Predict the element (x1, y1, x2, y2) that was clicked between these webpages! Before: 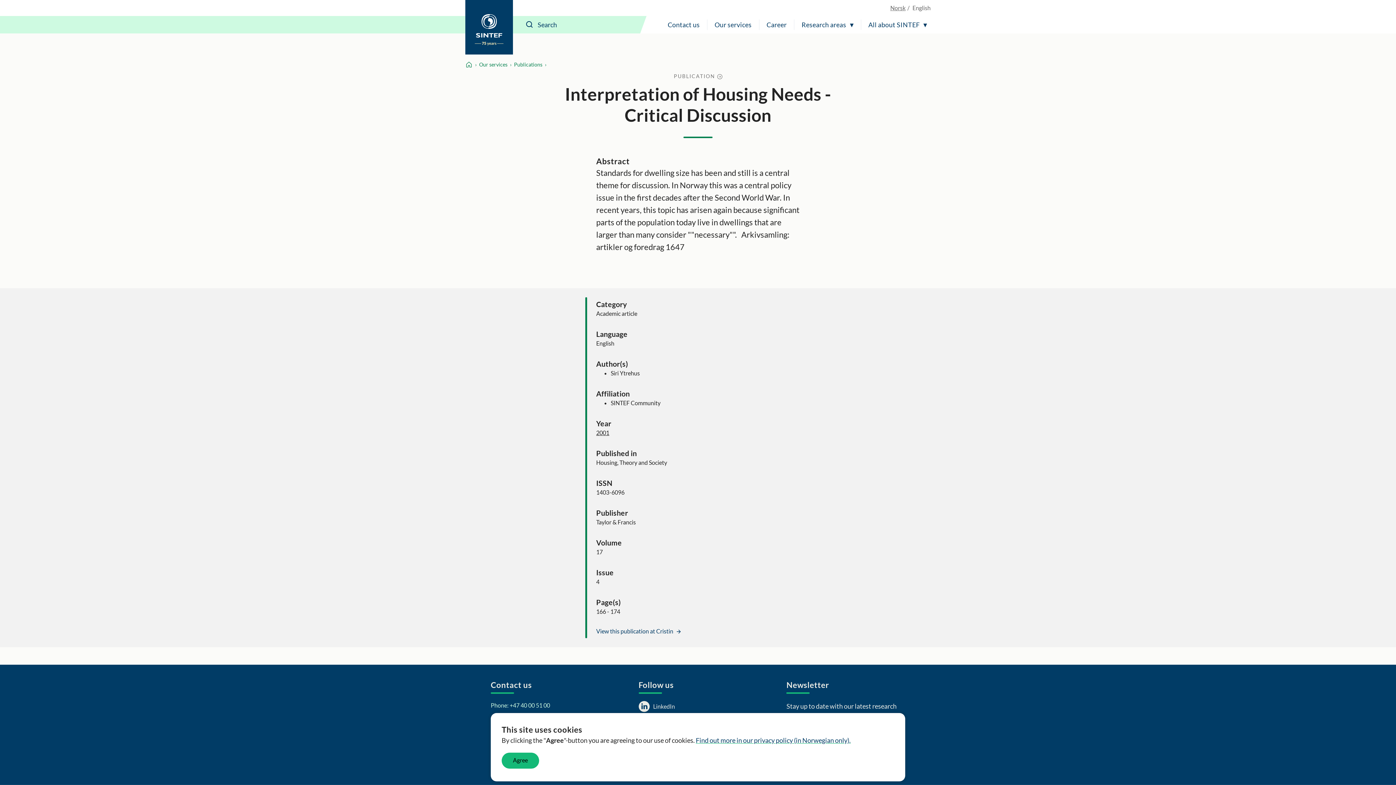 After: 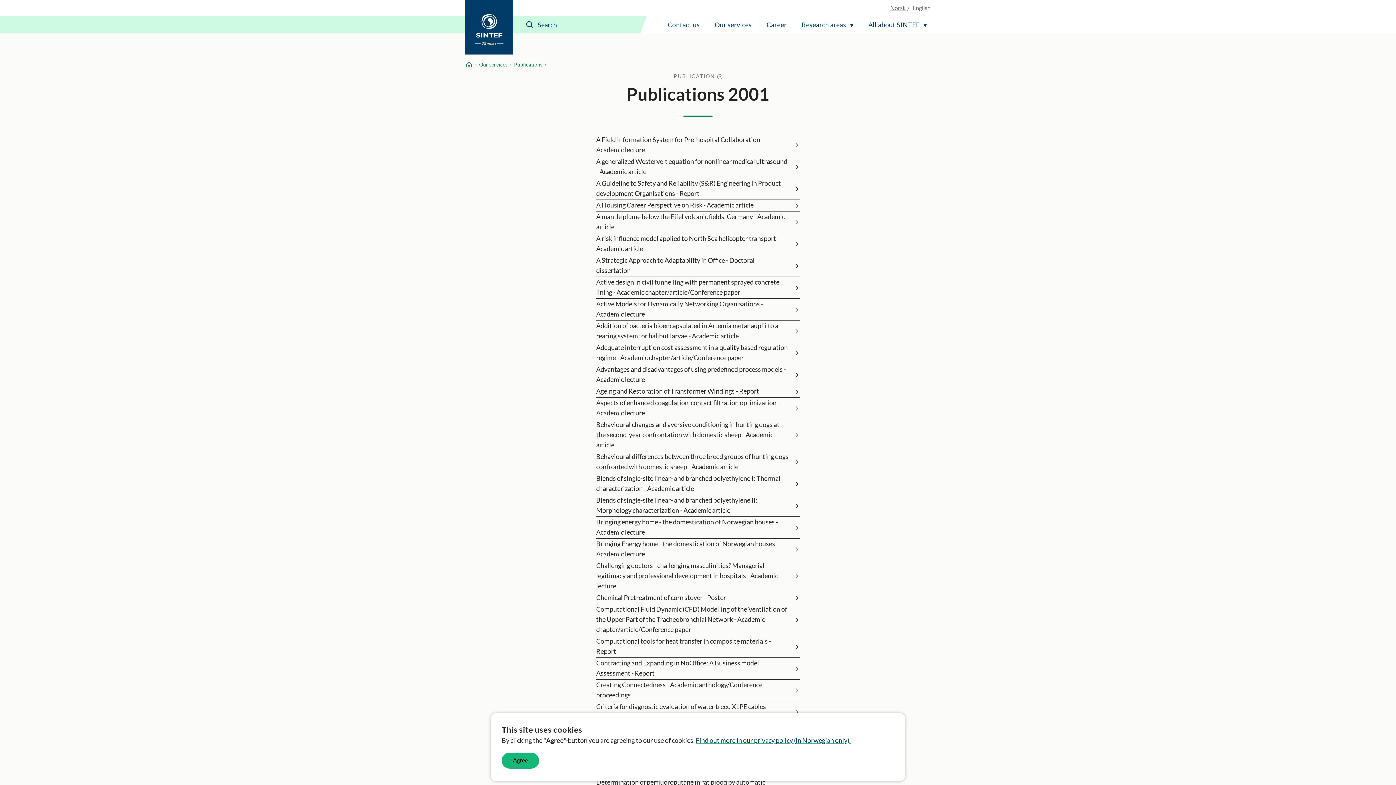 Action: label: 2001 bbox: (596, 429, 609, 436)